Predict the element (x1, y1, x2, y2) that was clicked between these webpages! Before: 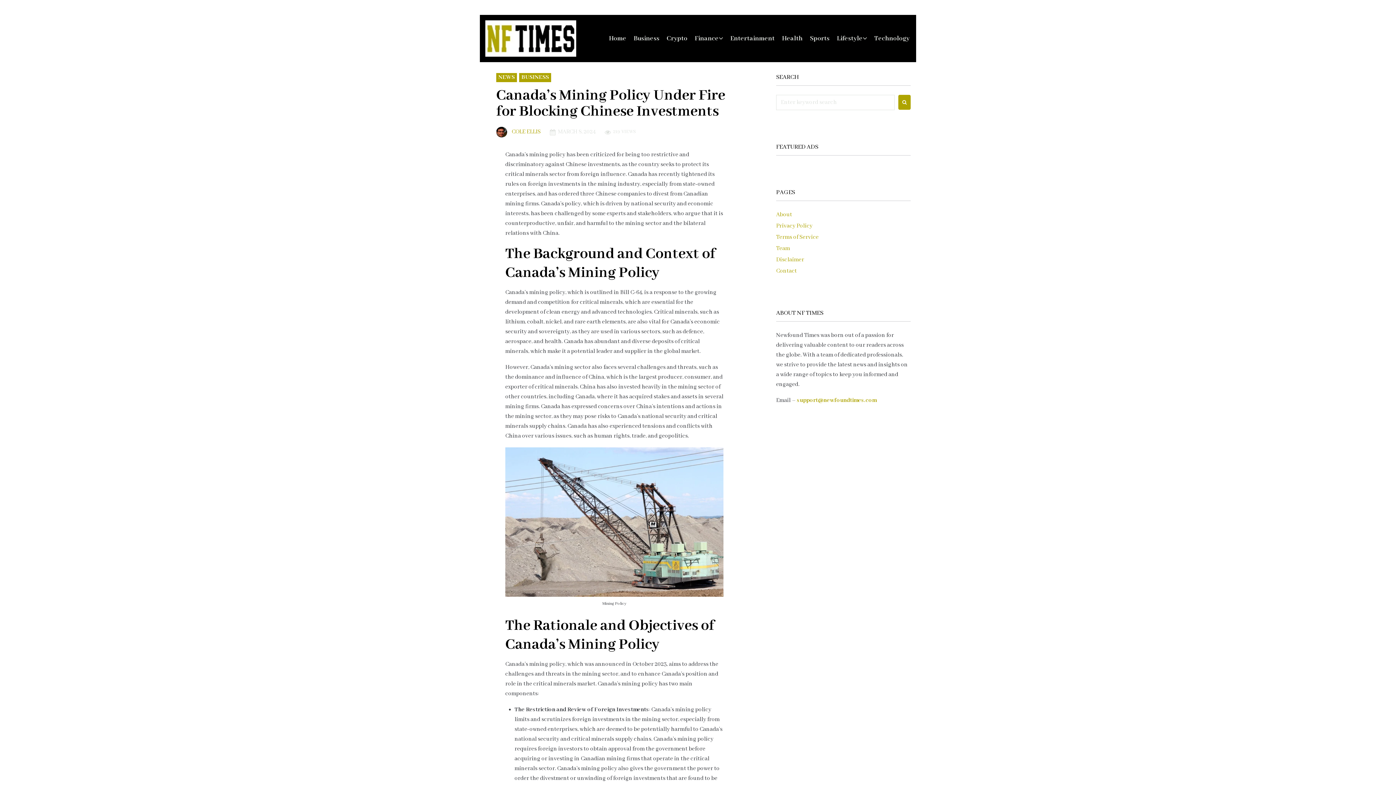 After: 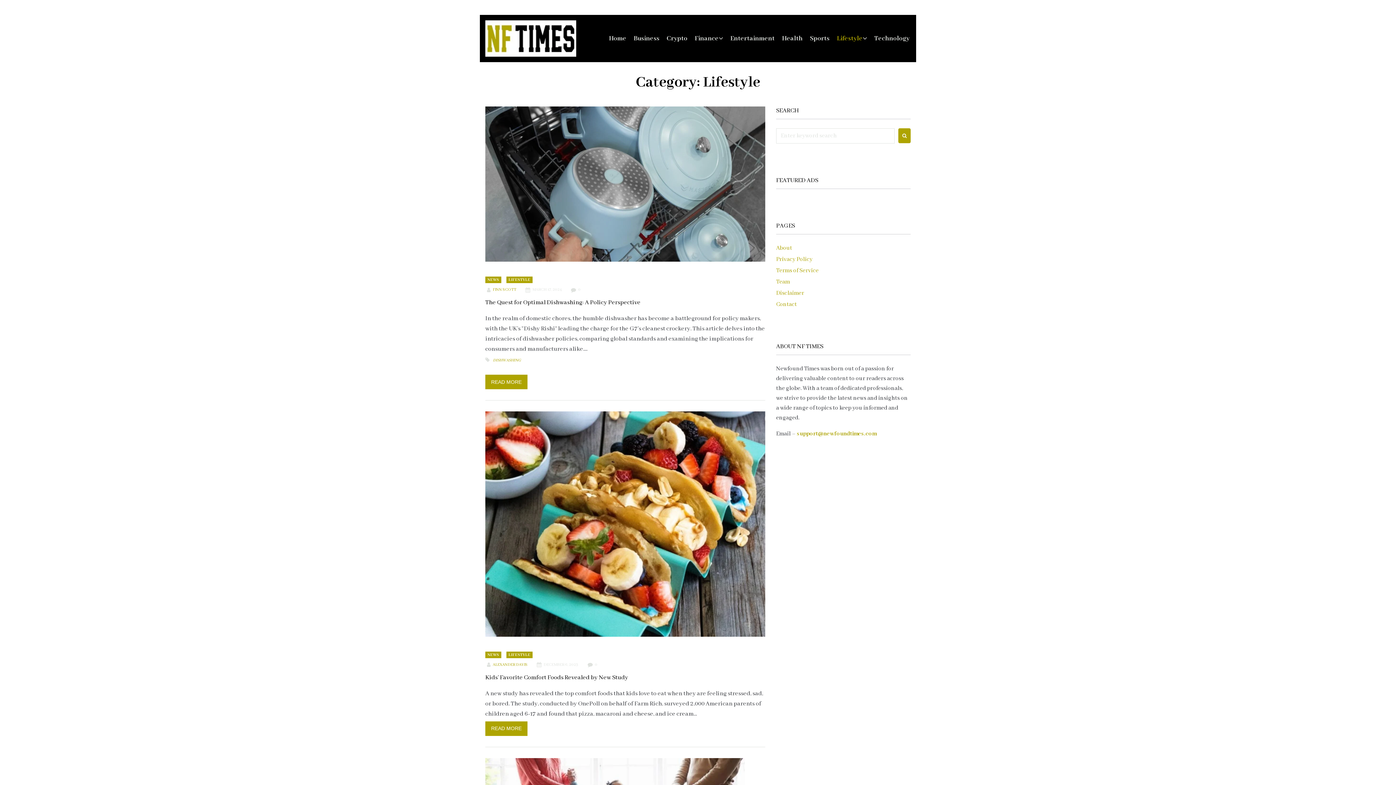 Action: label: Lifestyle bbox: (837, 33, 862, 43)